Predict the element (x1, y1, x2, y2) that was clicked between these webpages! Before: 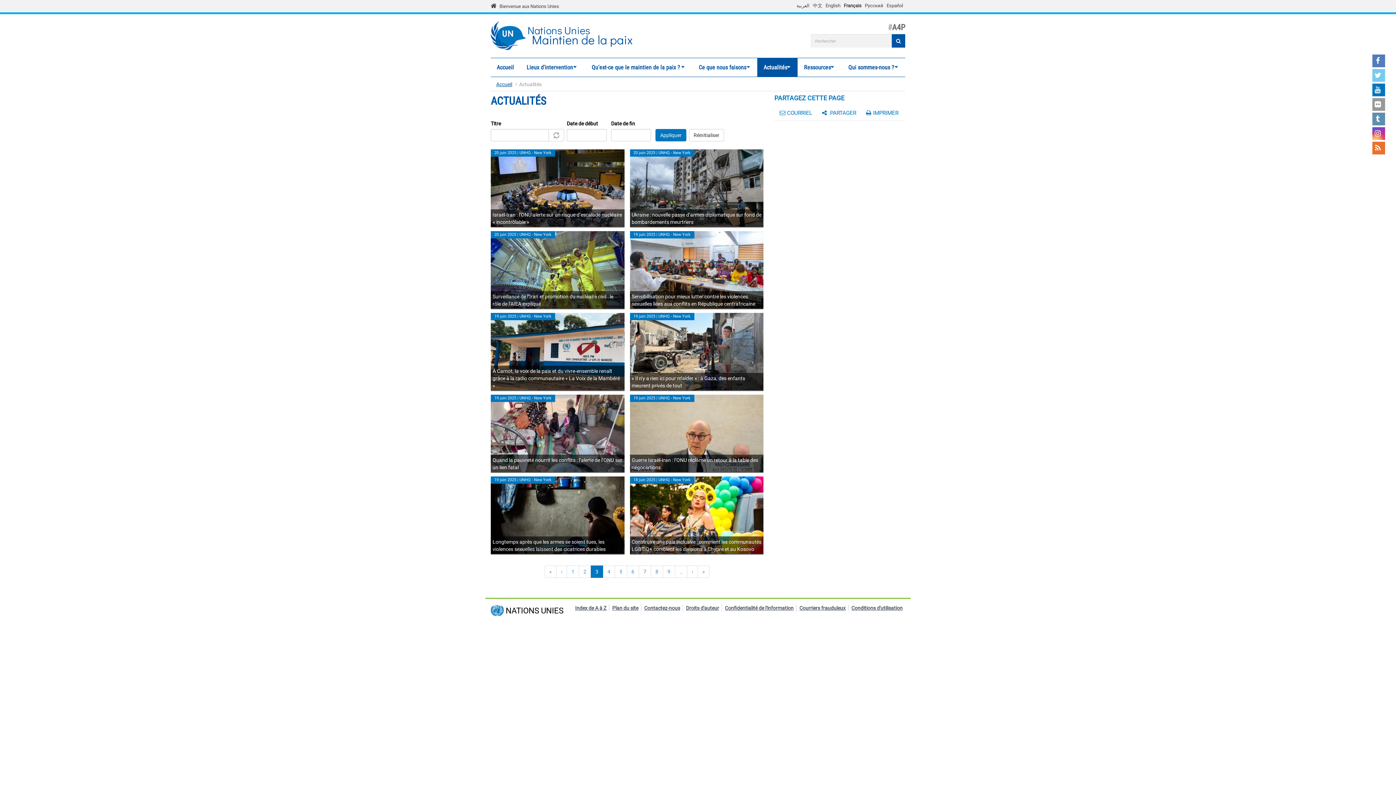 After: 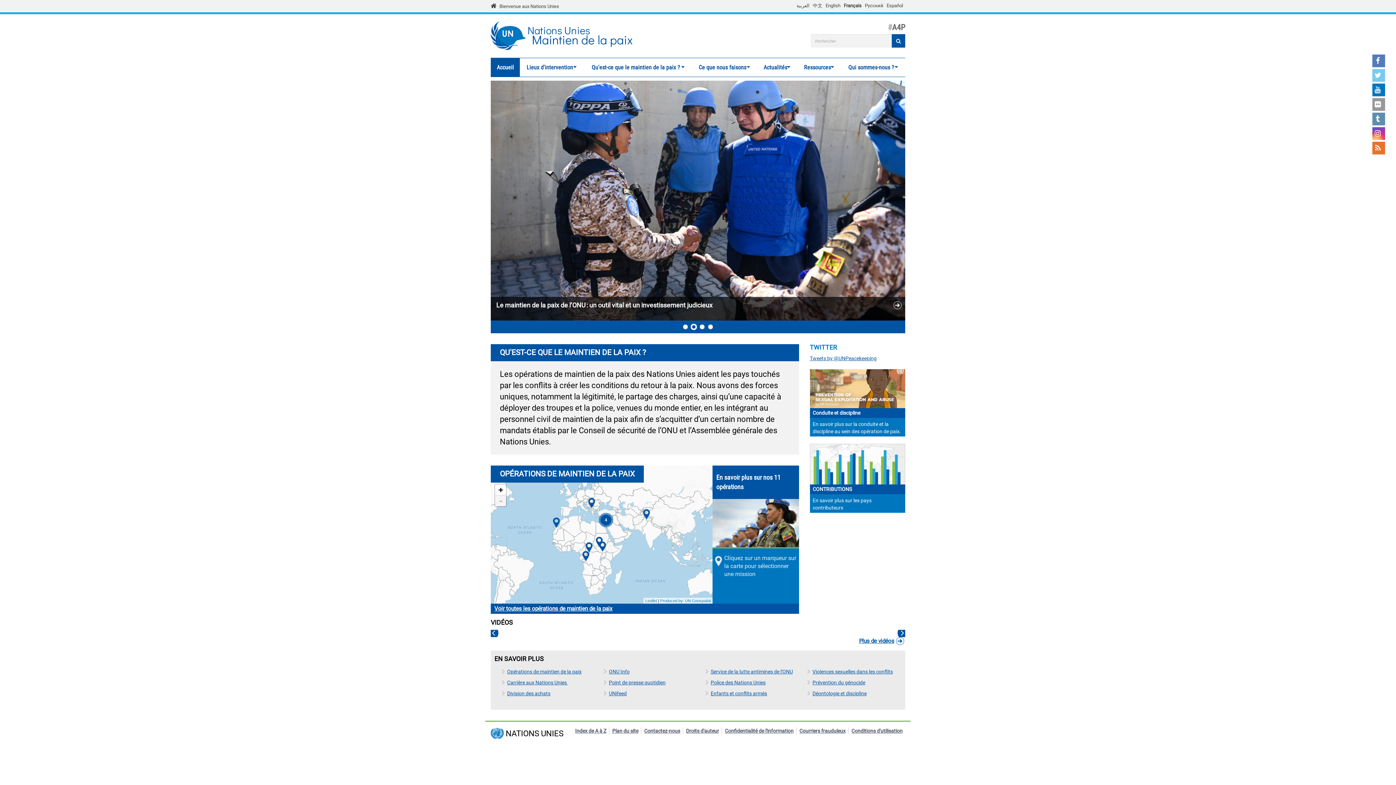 Action: label: Accueil bbox: (496, 81, 512, 87)